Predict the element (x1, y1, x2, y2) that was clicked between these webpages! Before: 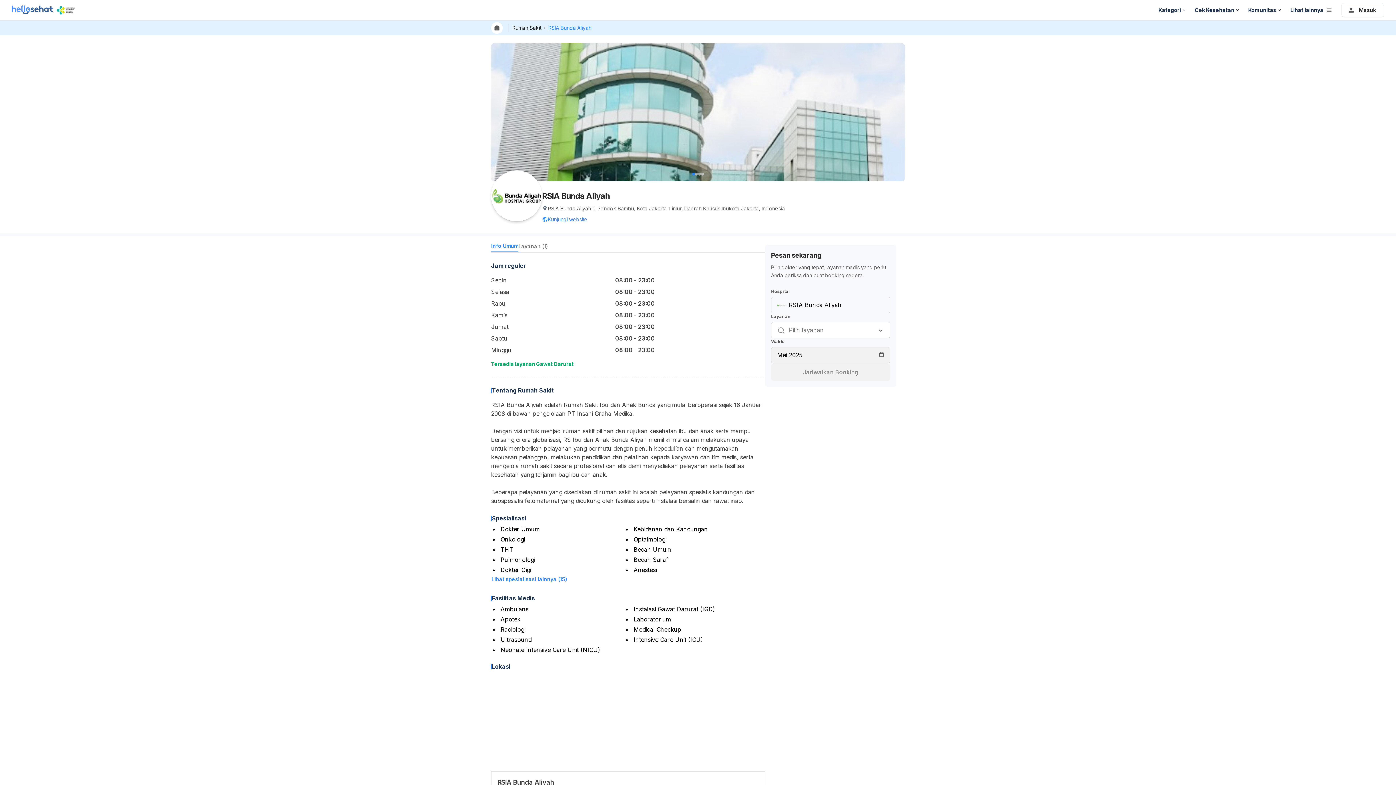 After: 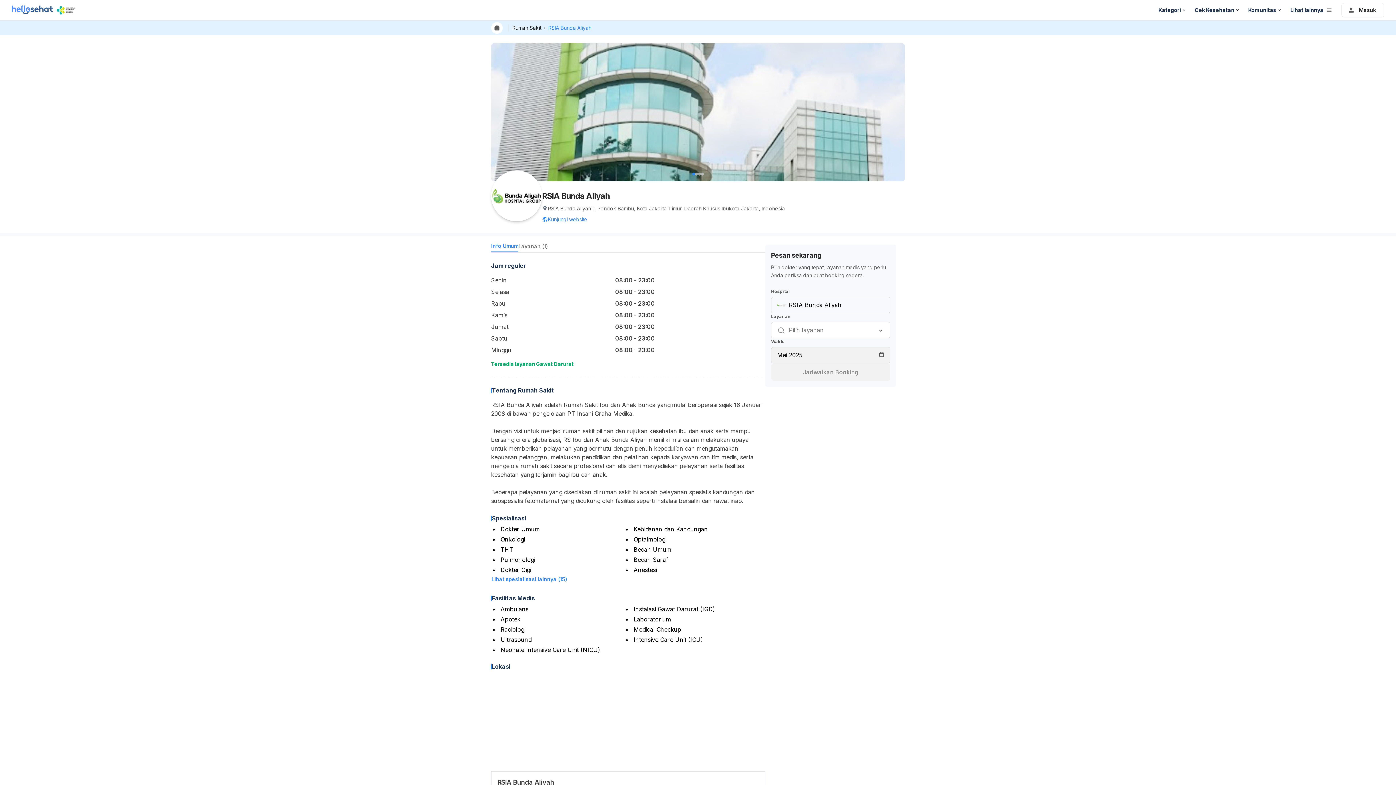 Action: label: Kunjungi website bbox: (542, 215, 587, 223)